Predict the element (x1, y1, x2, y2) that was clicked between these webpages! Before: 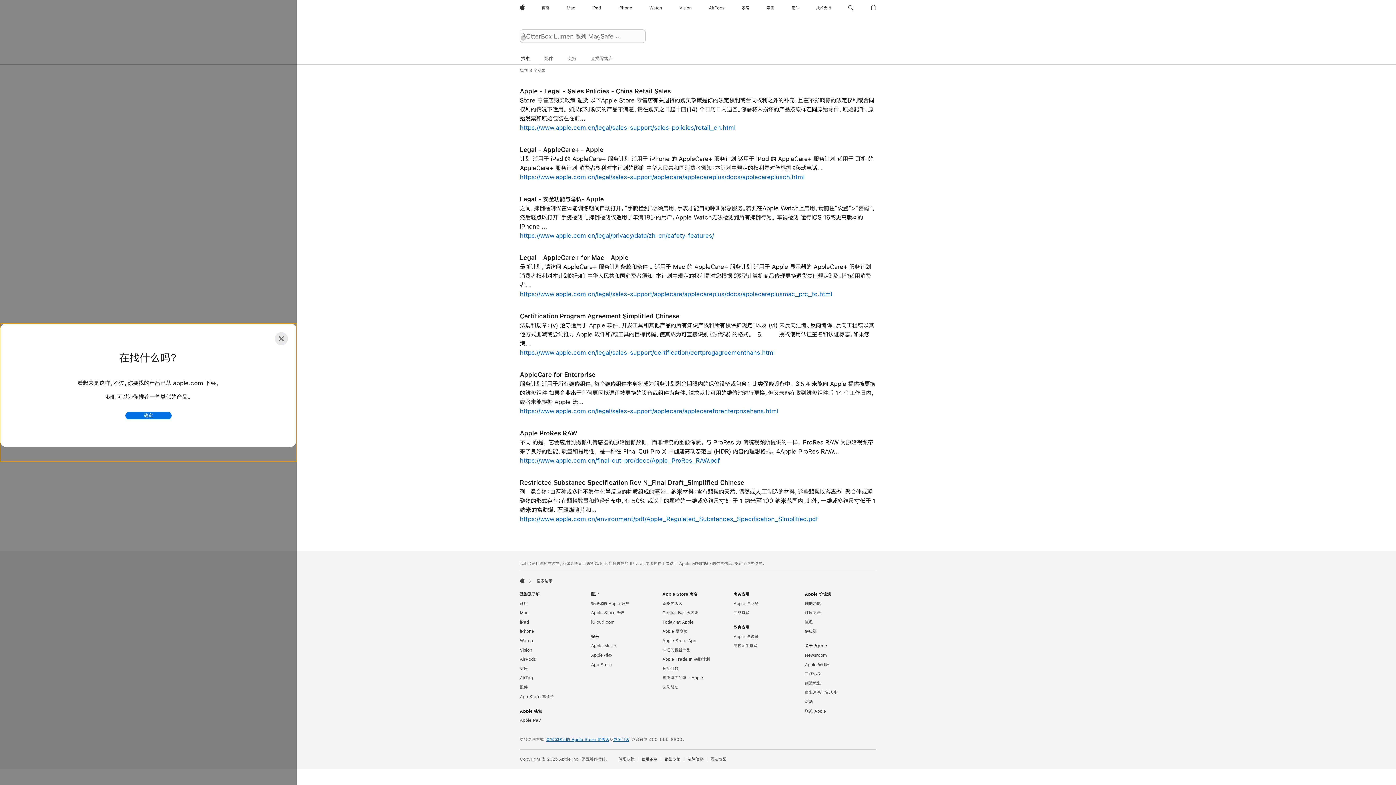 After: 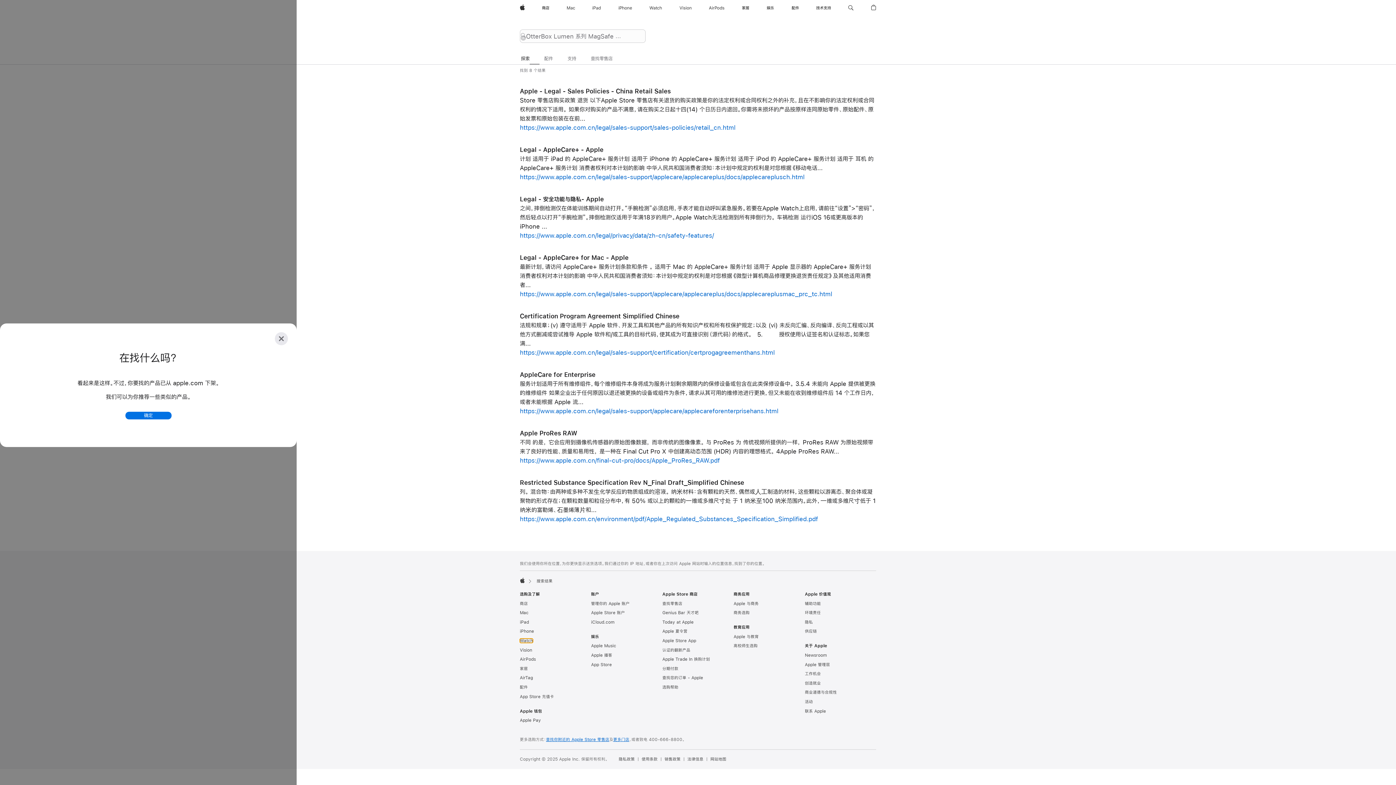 Action: bbox: (520, 638, 533, 643) label: Watch